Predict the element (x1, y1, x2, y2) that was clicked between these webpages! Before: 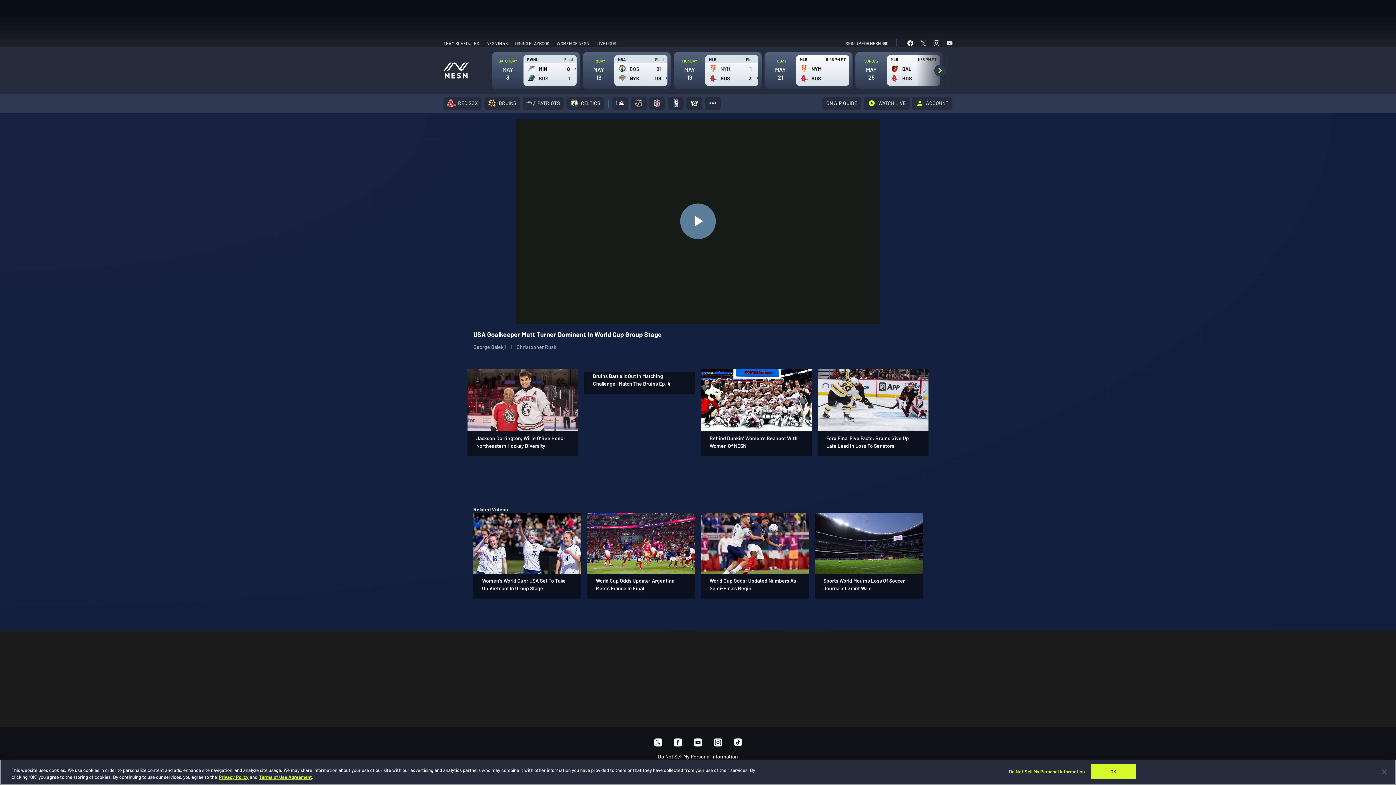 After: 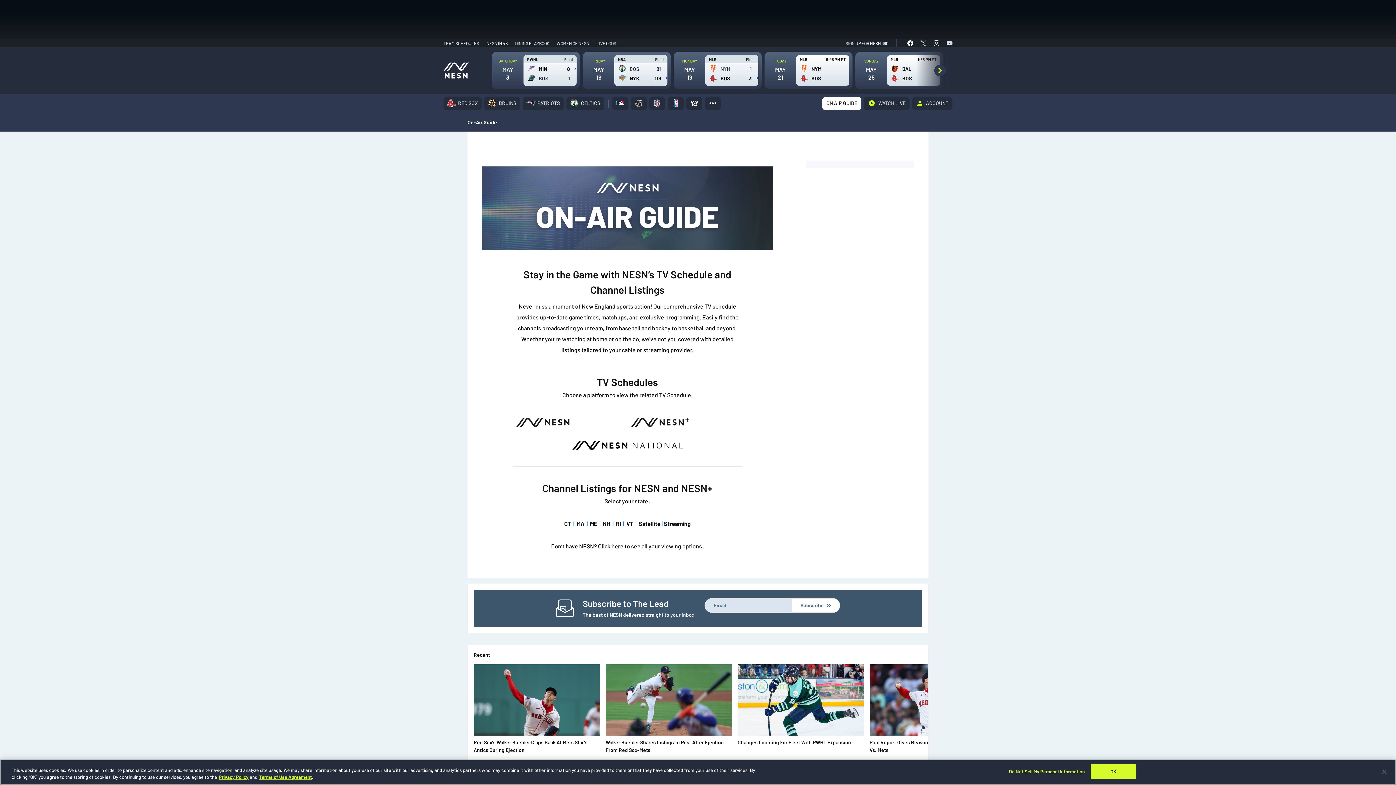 Action: bbox: (822, 97, 861, 110) label: ON AIR GUIDE